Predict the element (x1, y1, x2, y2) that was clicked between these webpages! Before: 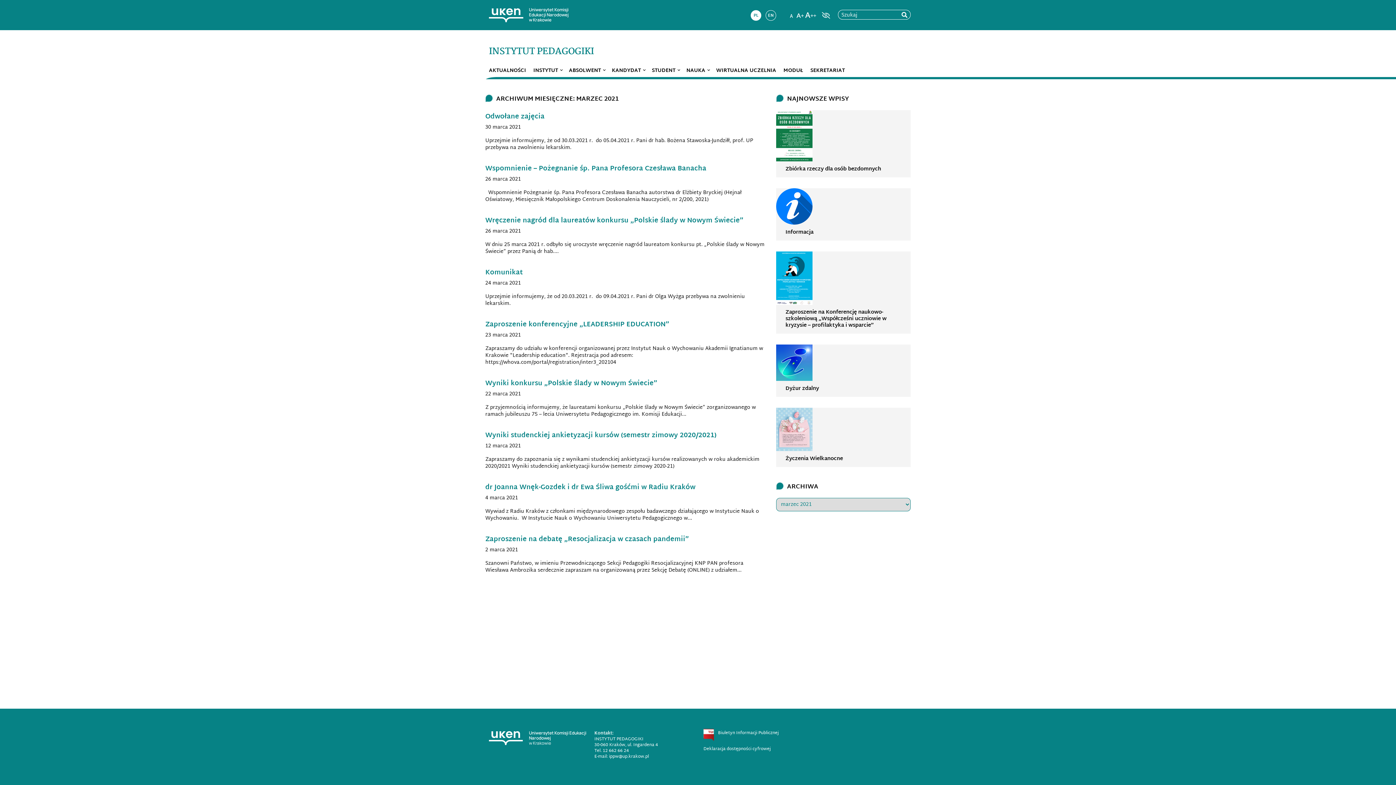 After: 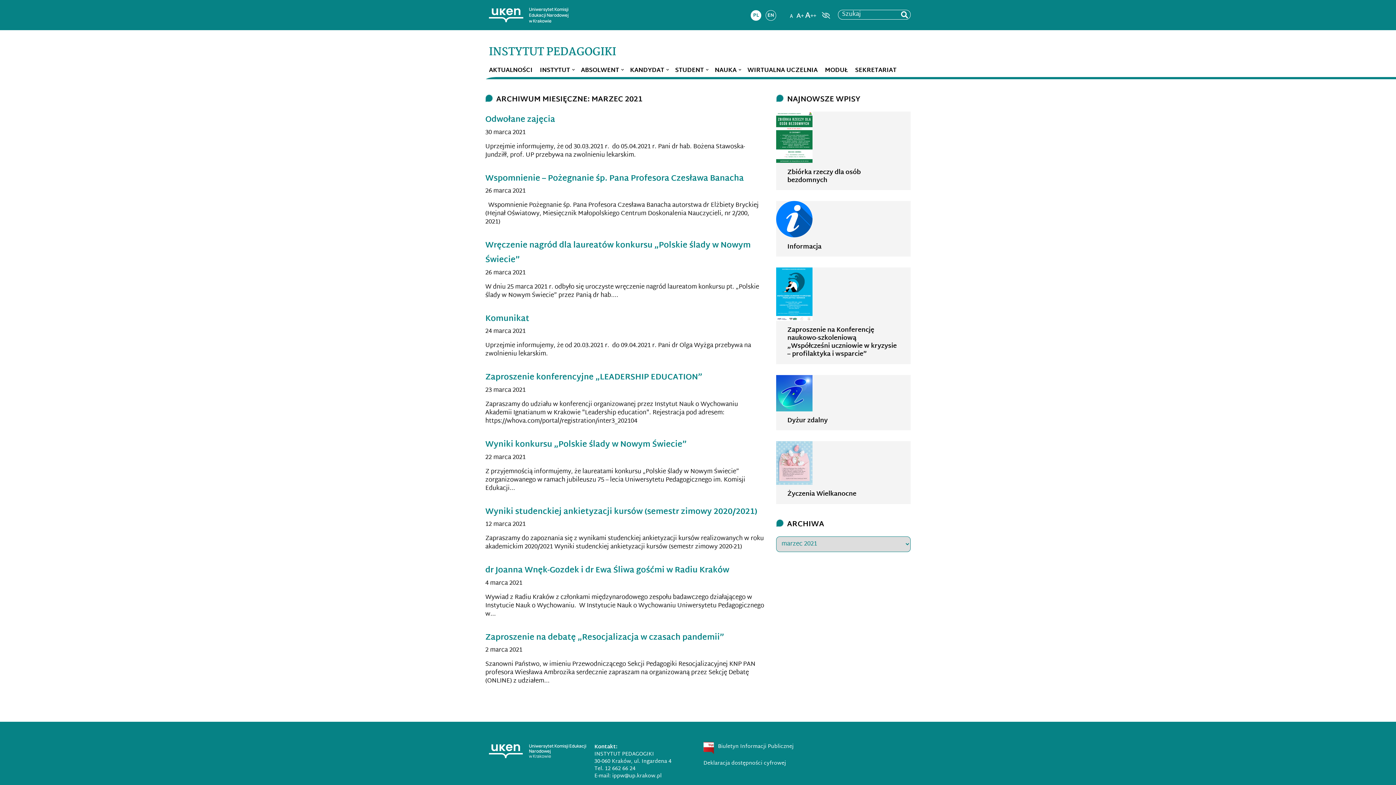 Action: bbox: (805, 8, 816, 17)